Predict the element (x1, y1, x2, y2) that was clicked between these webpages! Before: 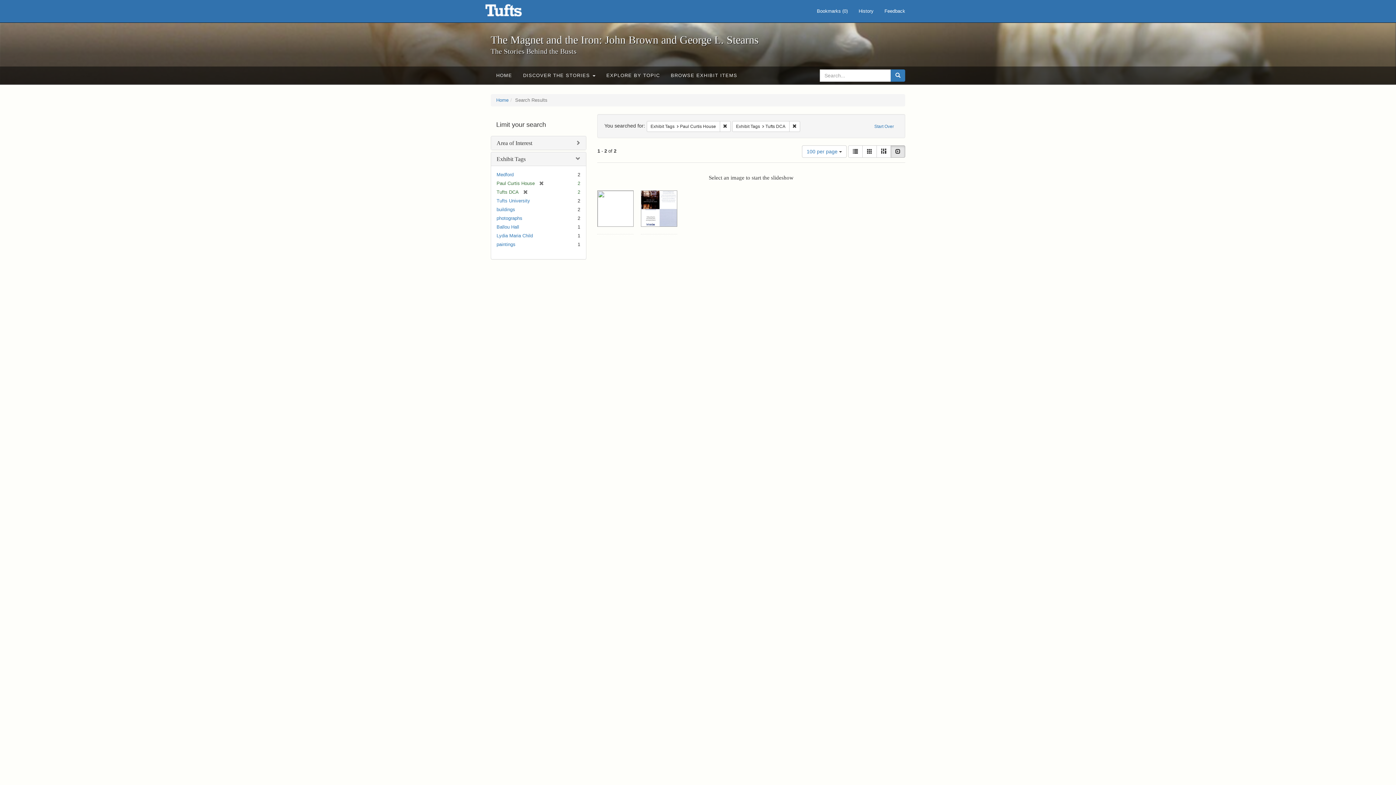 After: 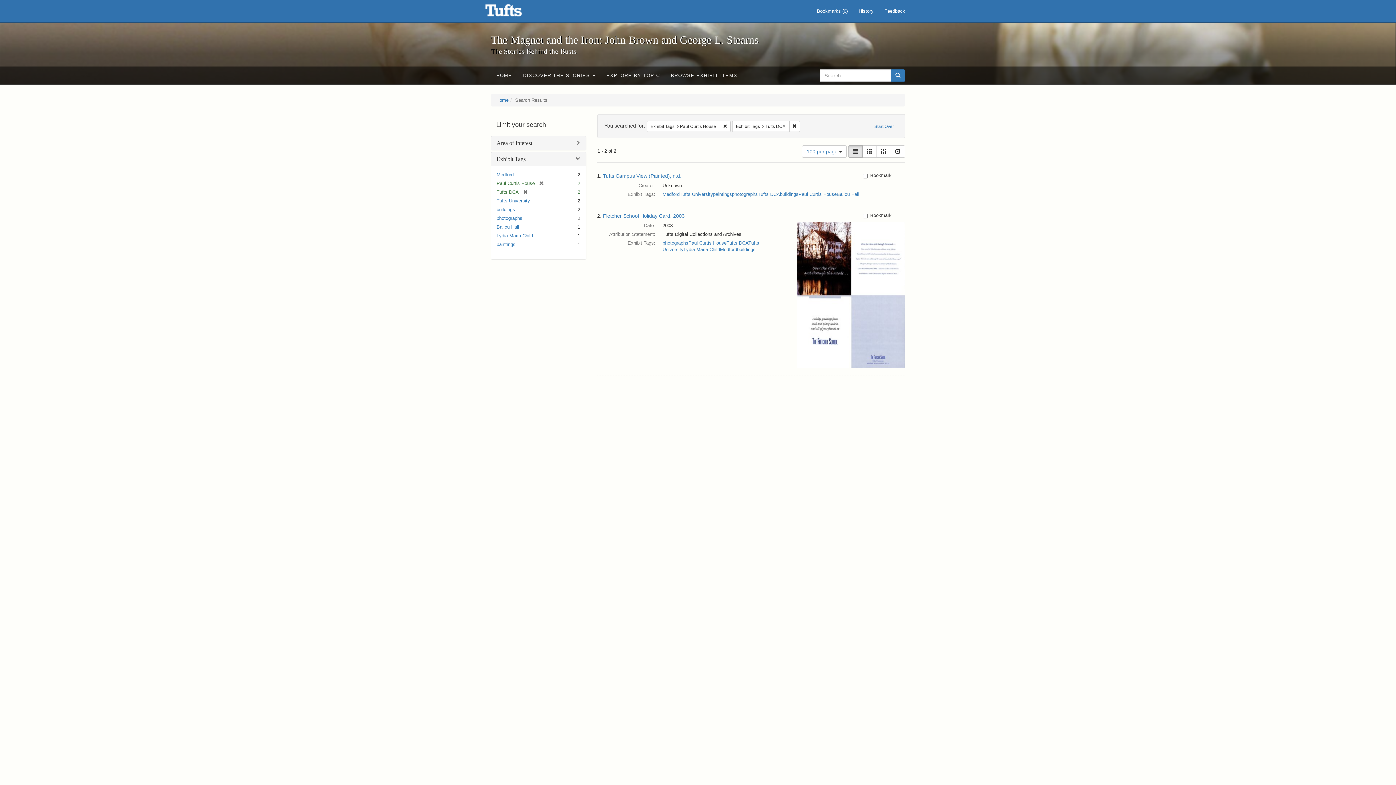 Action: bbox: (848, 145, 862, 157) label: List